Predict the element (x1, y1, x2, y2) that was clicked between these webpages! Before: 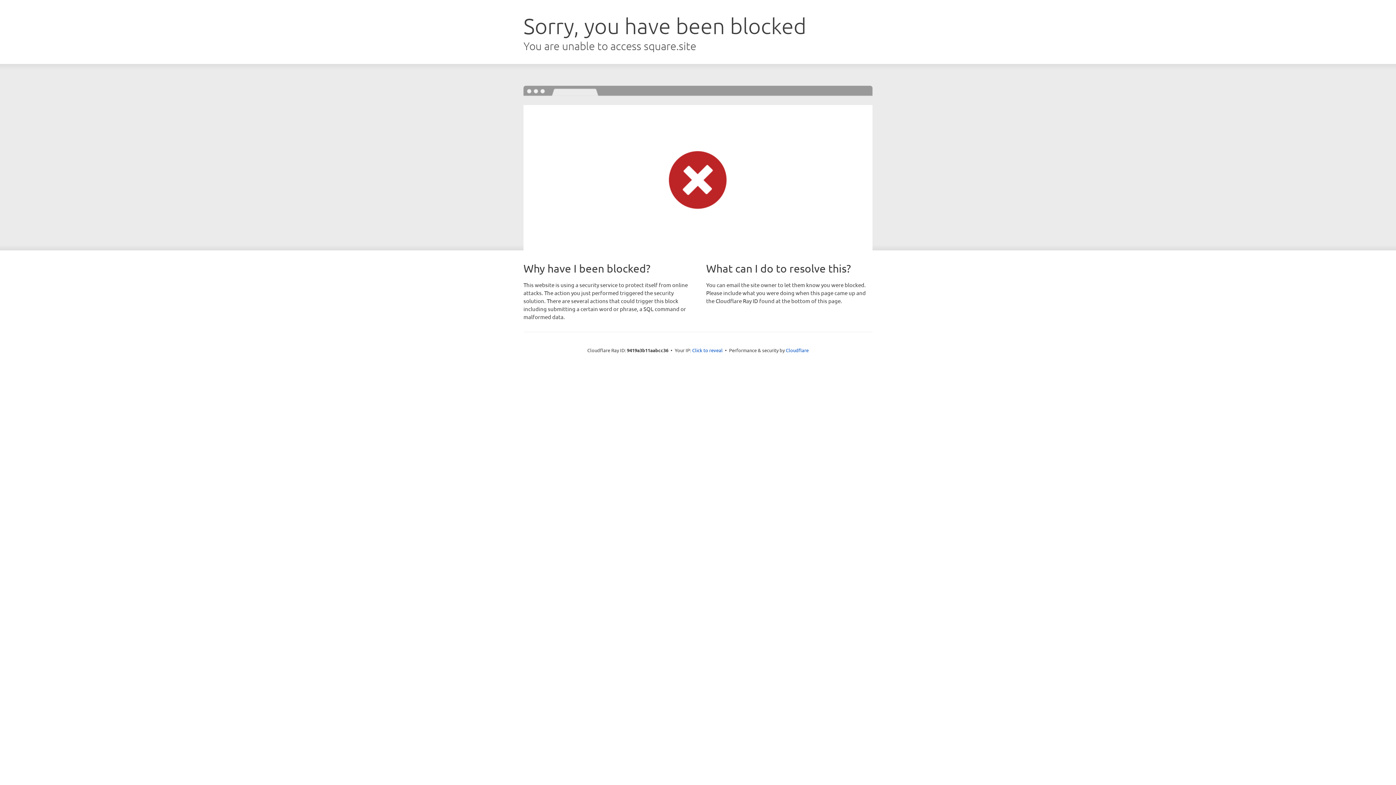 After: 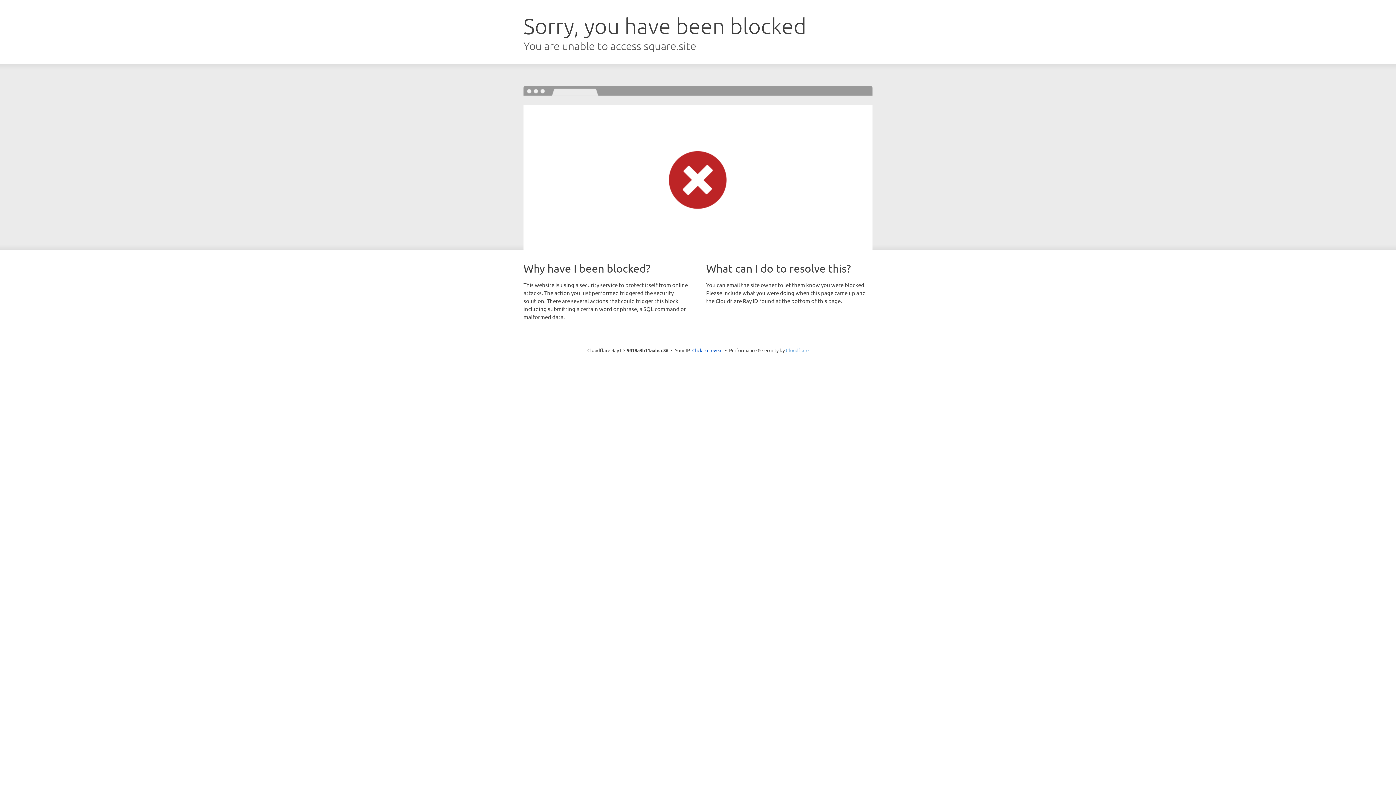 Action: bbox: (786, 347, 808, 353) label: Cloudflare